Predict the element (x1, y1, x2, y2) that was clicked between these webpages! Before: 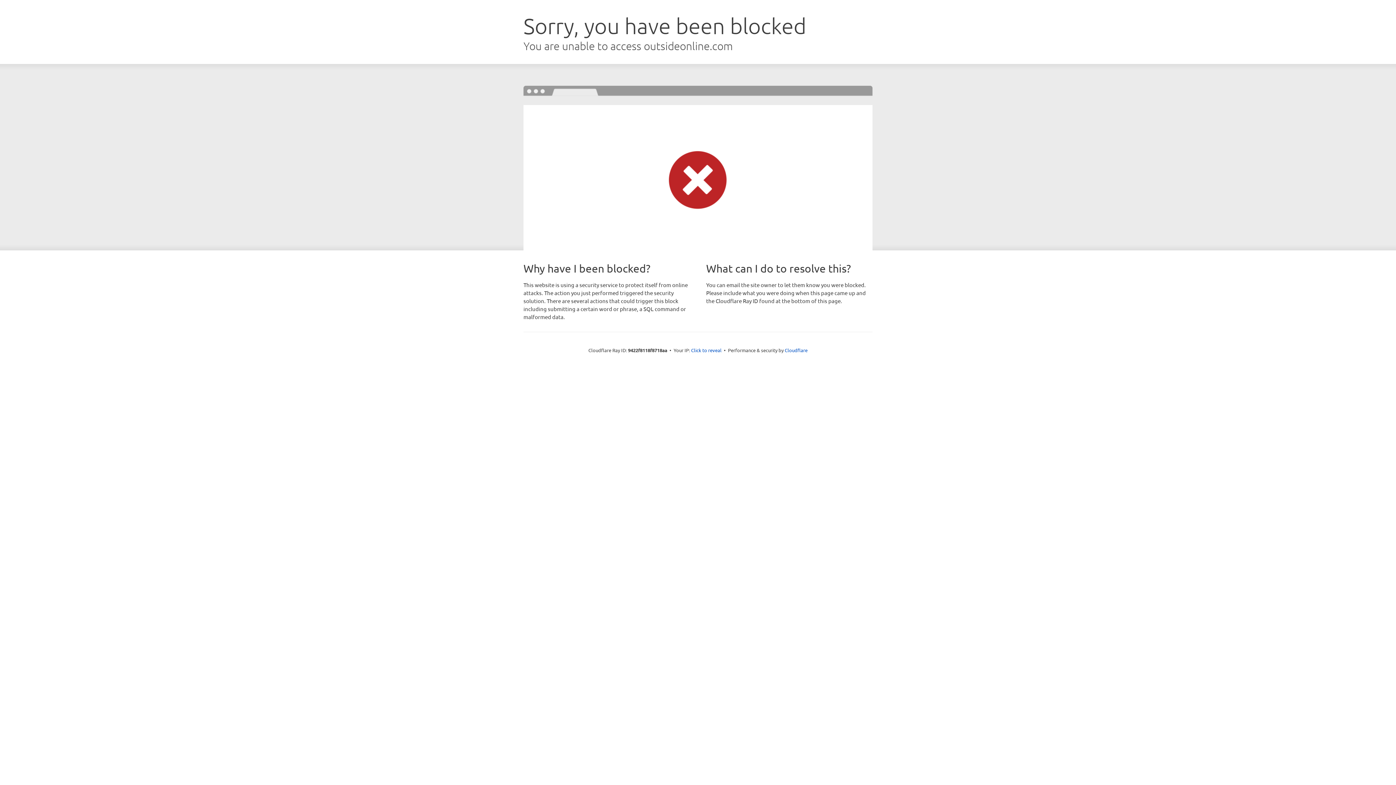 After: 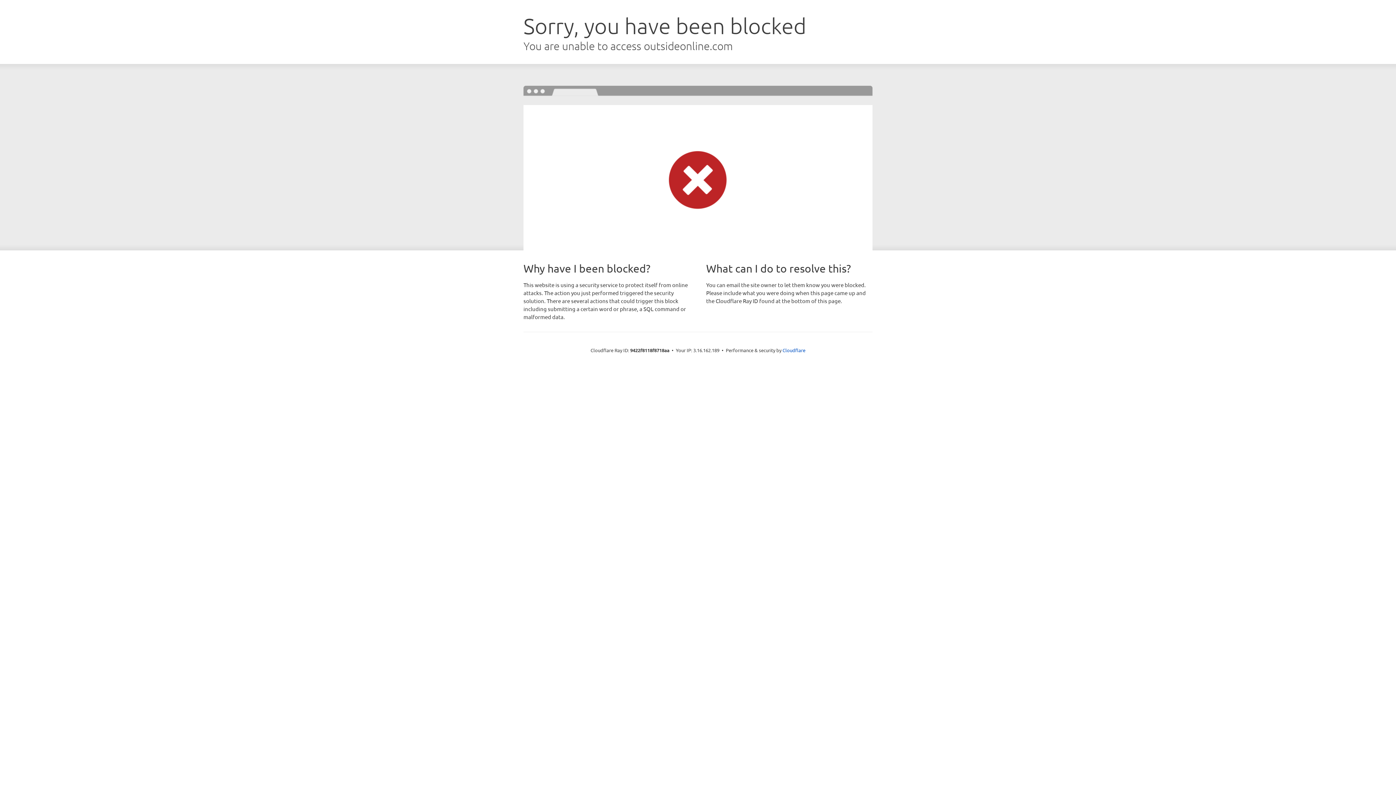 Action: label: Click to reveal bbox: (691, 346, 721, 353)